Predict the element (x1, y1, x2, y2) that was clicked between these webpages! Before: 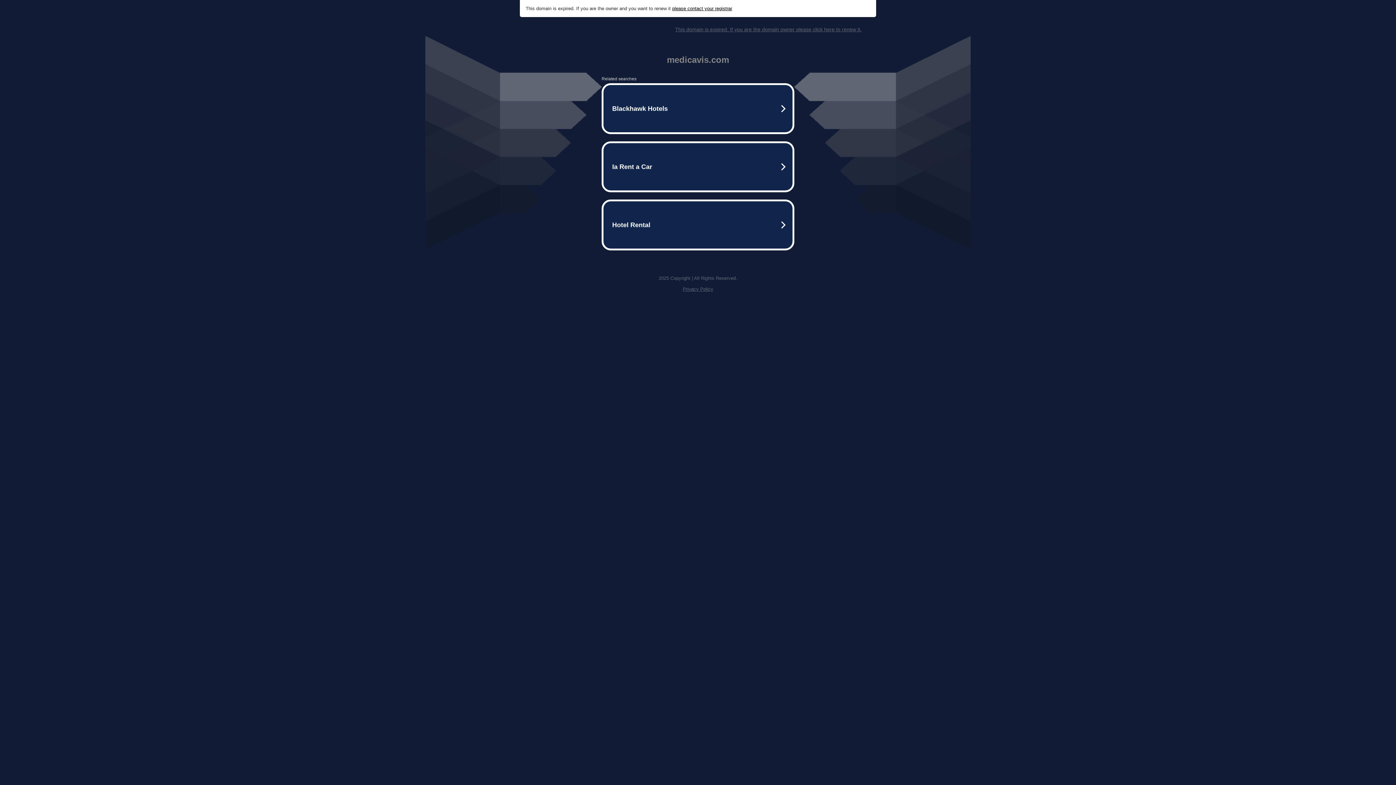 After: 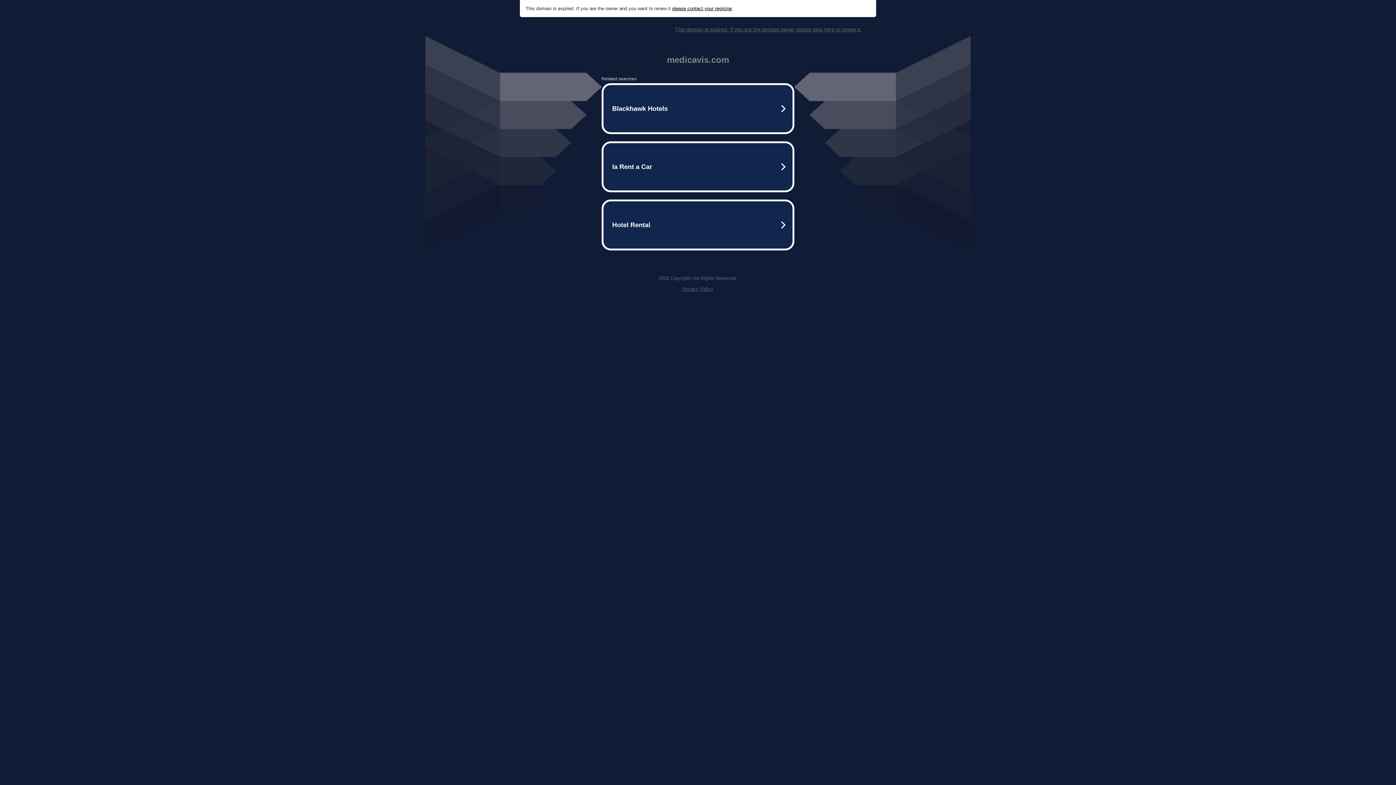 Action: label: please contact your registrar bbox: (672, 5, 732, 11)